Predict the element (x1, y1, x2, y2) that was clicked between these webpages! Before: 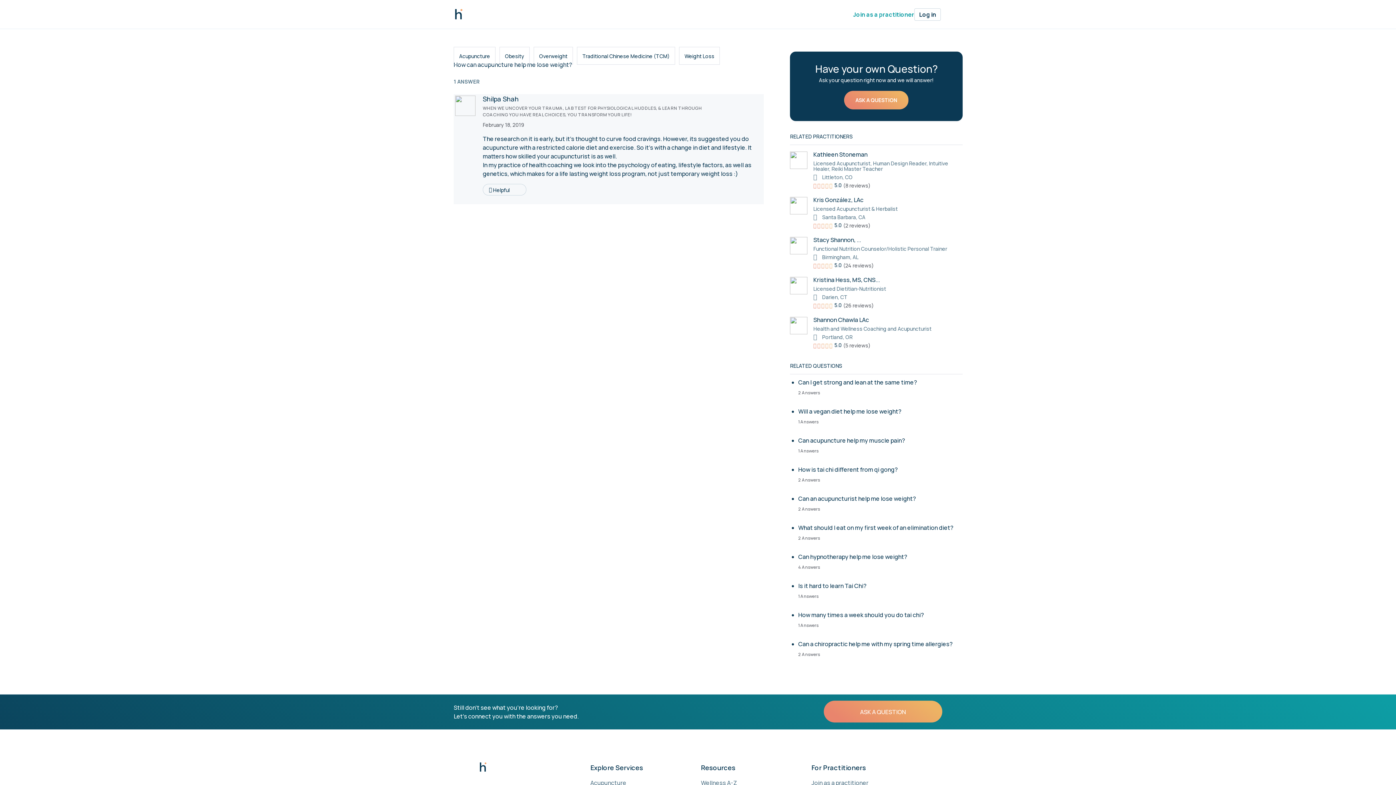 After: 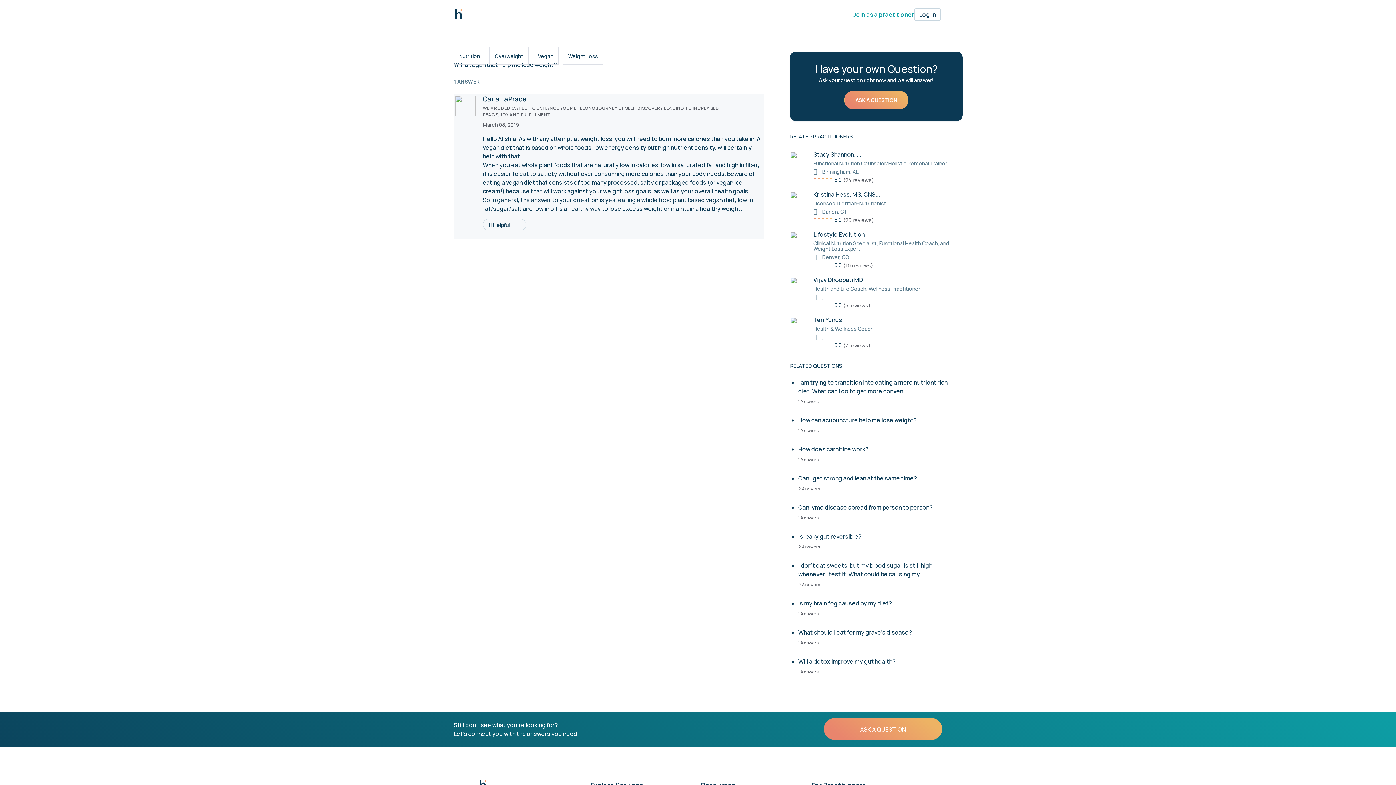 Action: bbox: (798, 407, 901, 415) label: Will a vegan diet help me lose weight?